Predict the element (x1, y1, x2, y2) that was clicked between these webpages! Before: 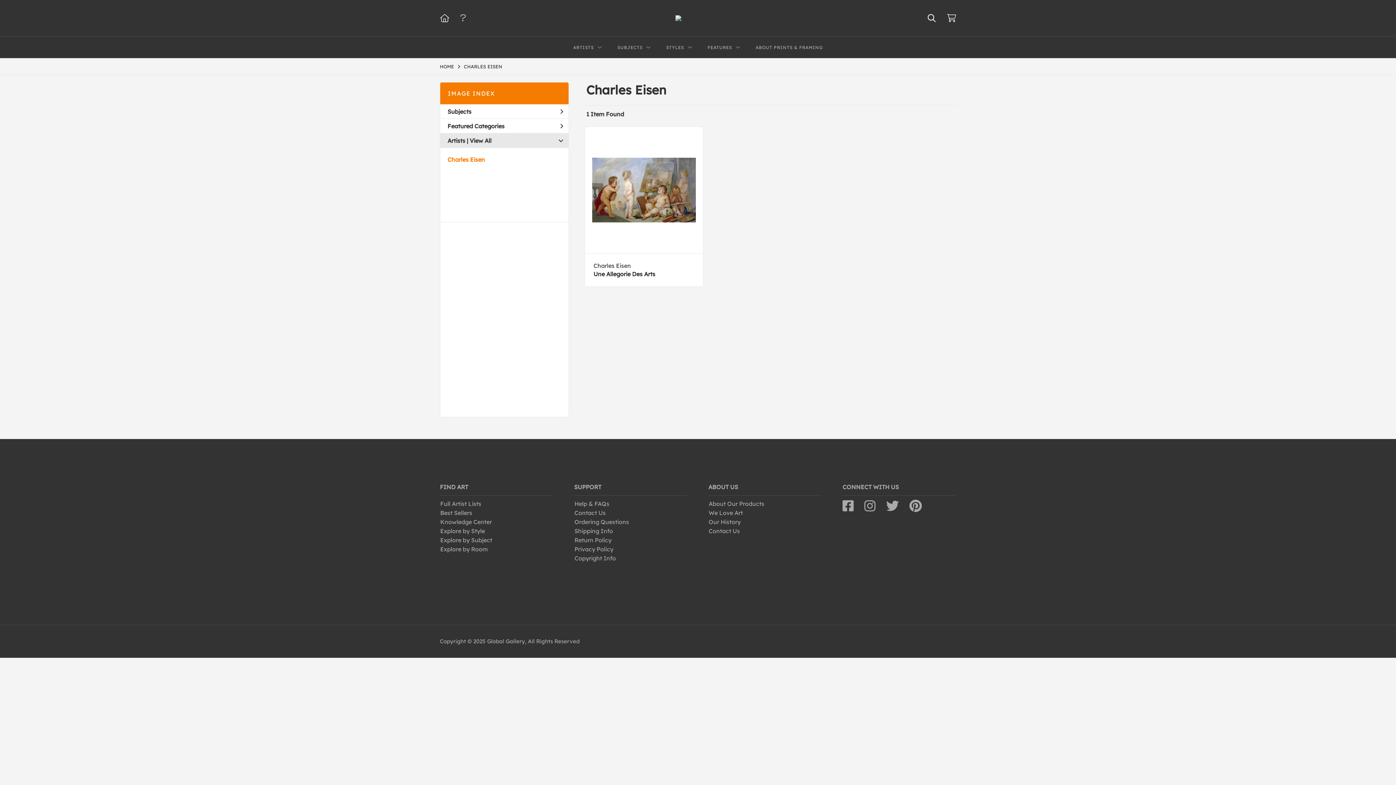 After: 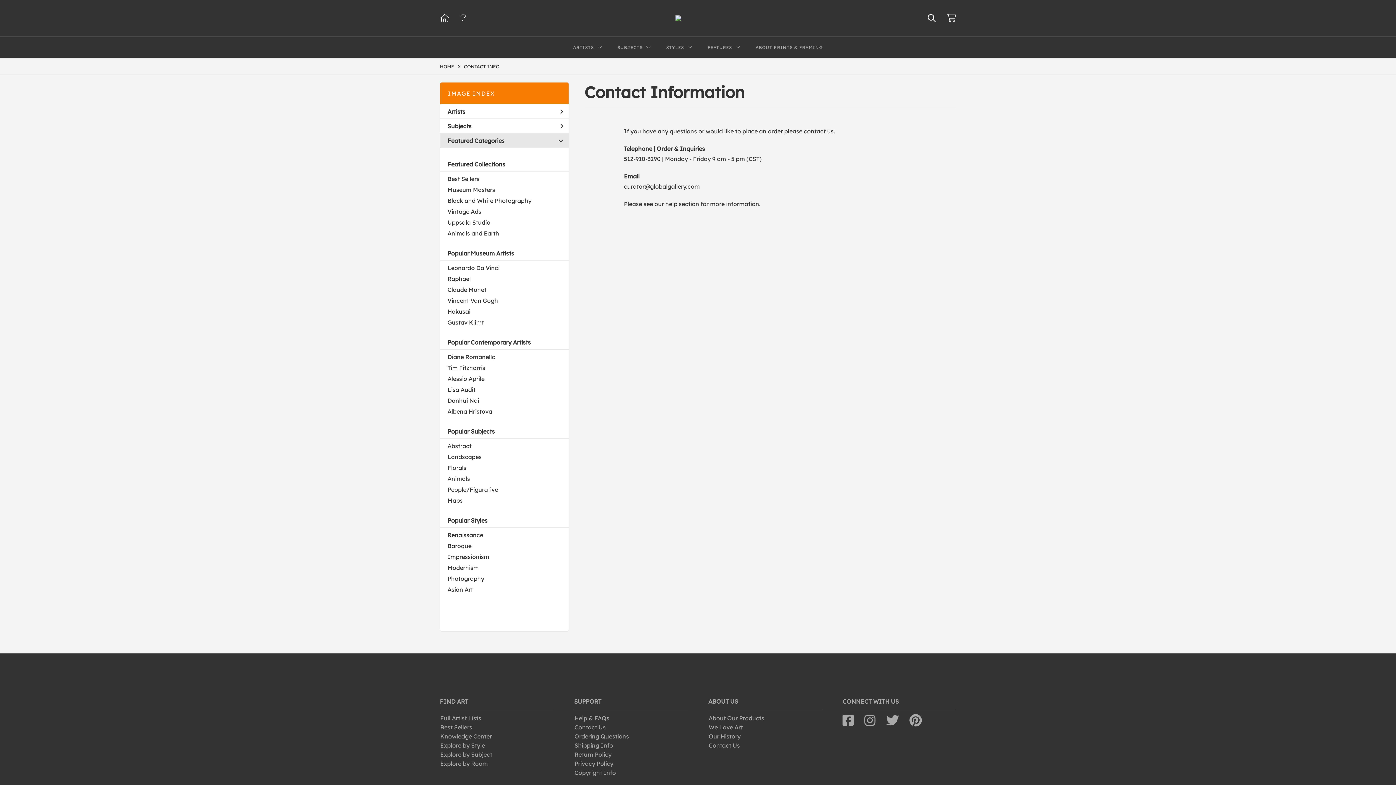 Action: label: Contact Us bbox: (708, 527, 740, 534)